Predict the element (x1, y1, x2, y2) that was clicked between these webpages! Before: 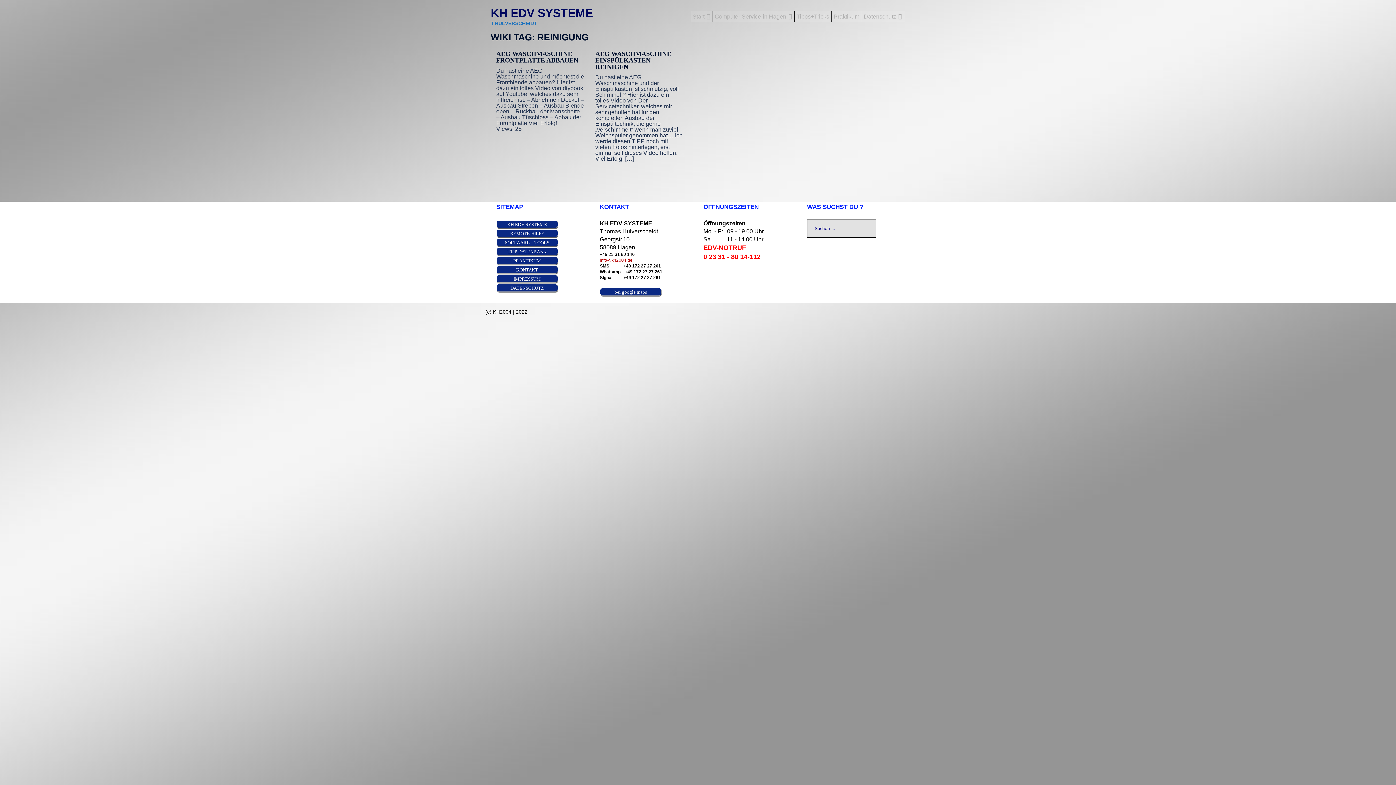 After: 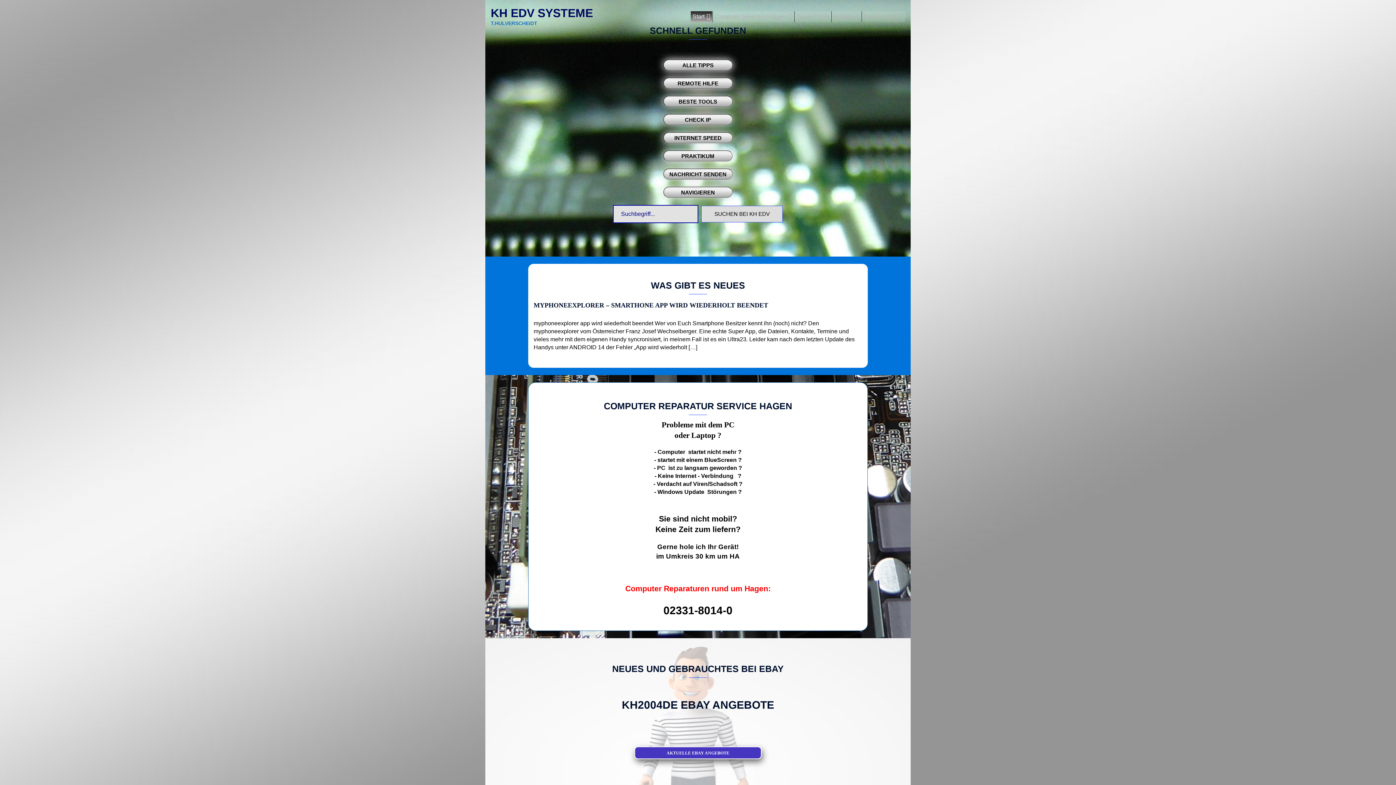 Action: bbox: (490, 6, 593, 19) label: KH EDV SYSTEME